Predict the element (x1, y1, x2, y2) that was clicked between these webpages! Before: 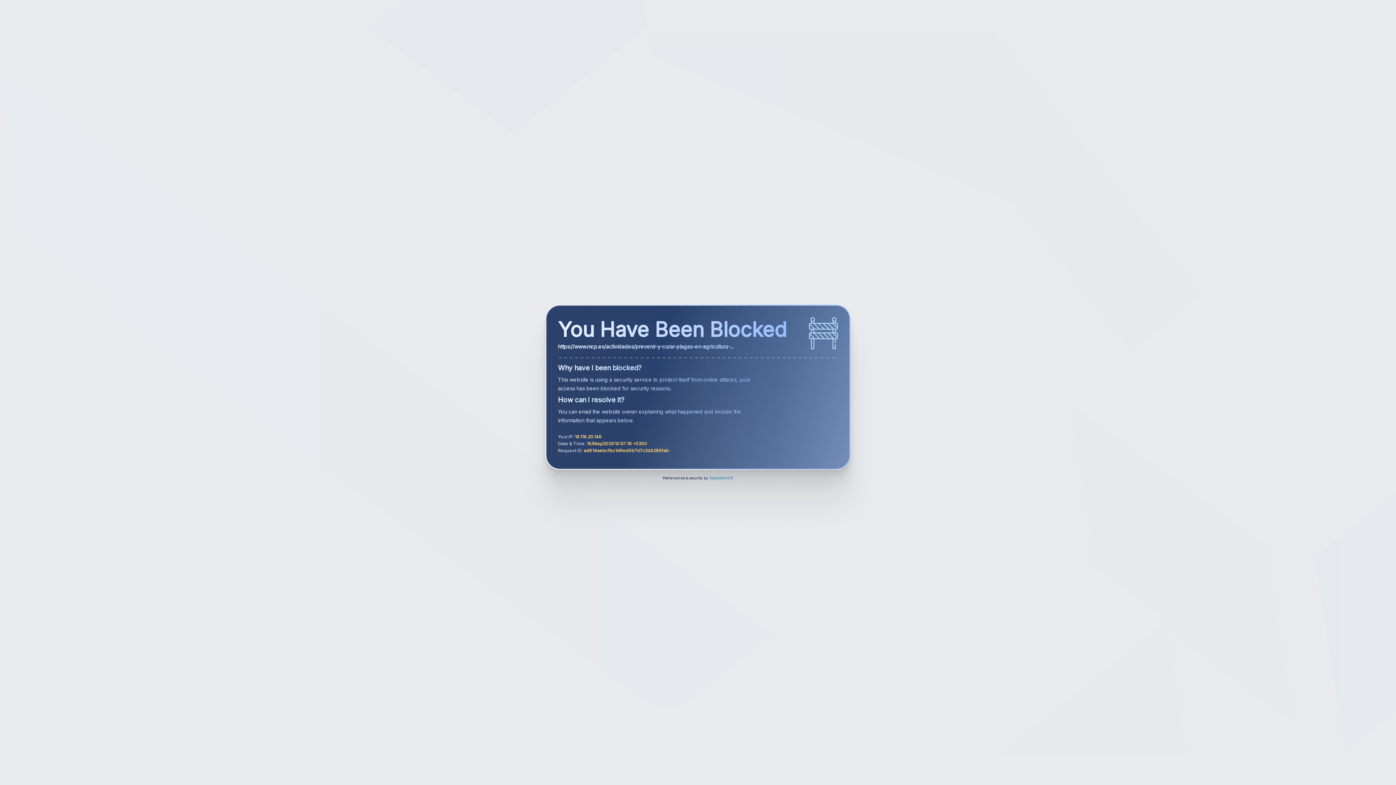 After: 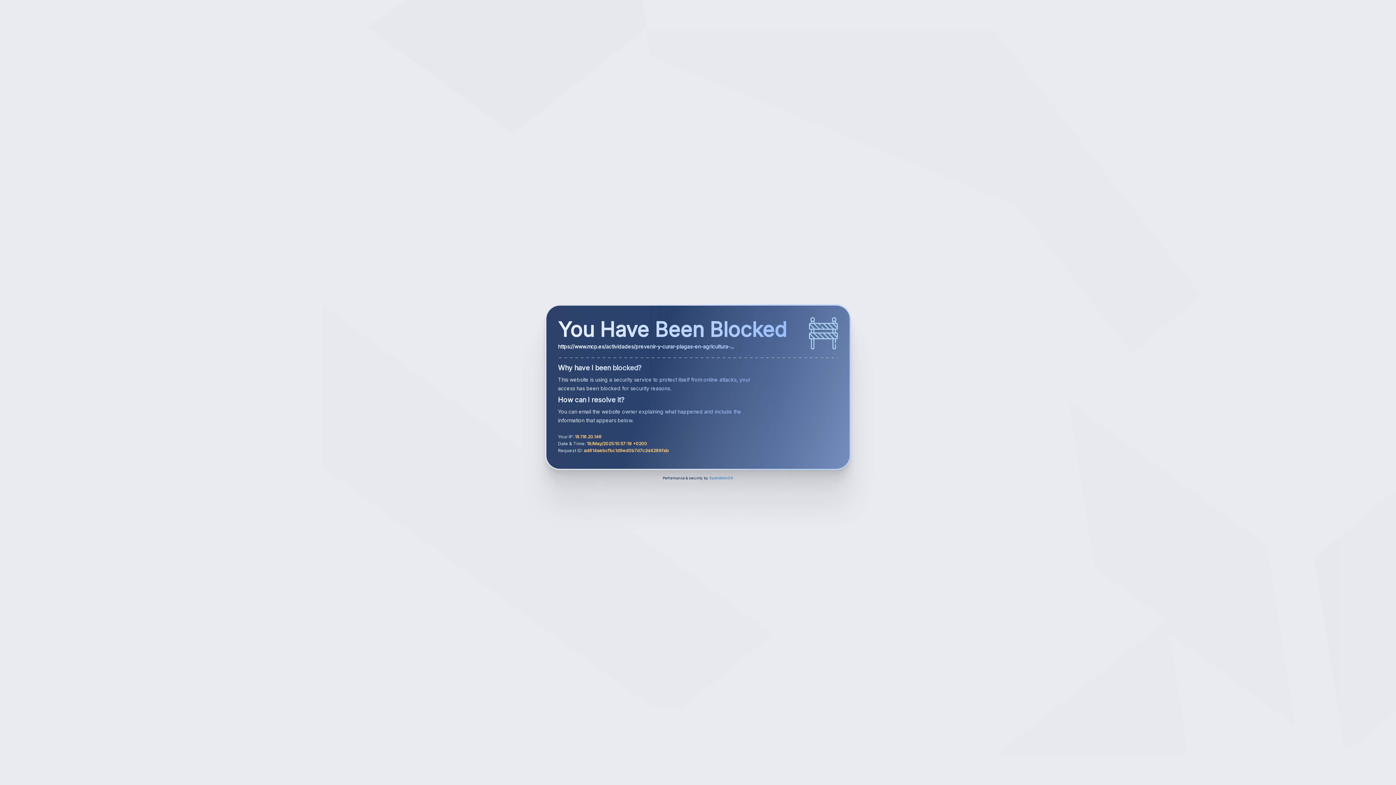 Action: bbox: (709, 476, 733, 480) label: SysAdminOK